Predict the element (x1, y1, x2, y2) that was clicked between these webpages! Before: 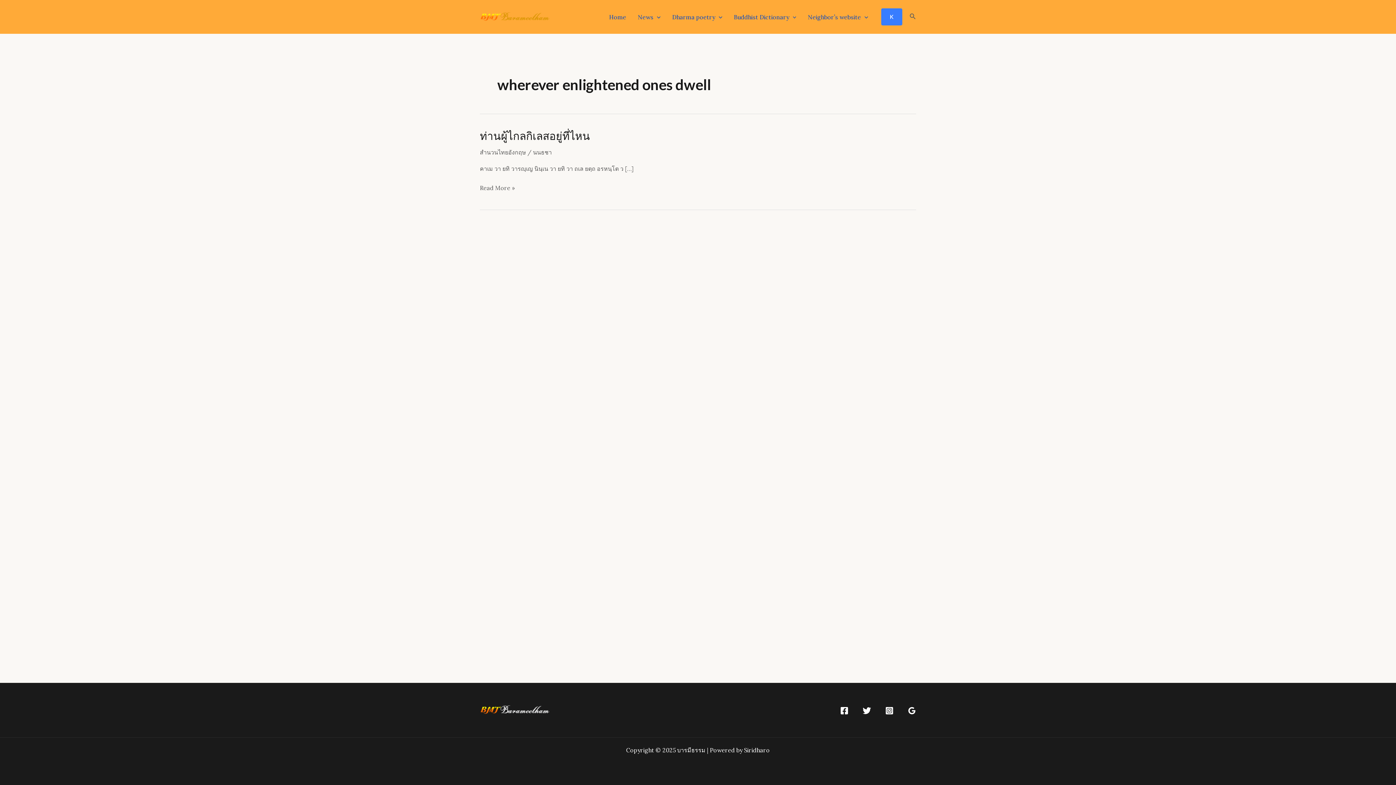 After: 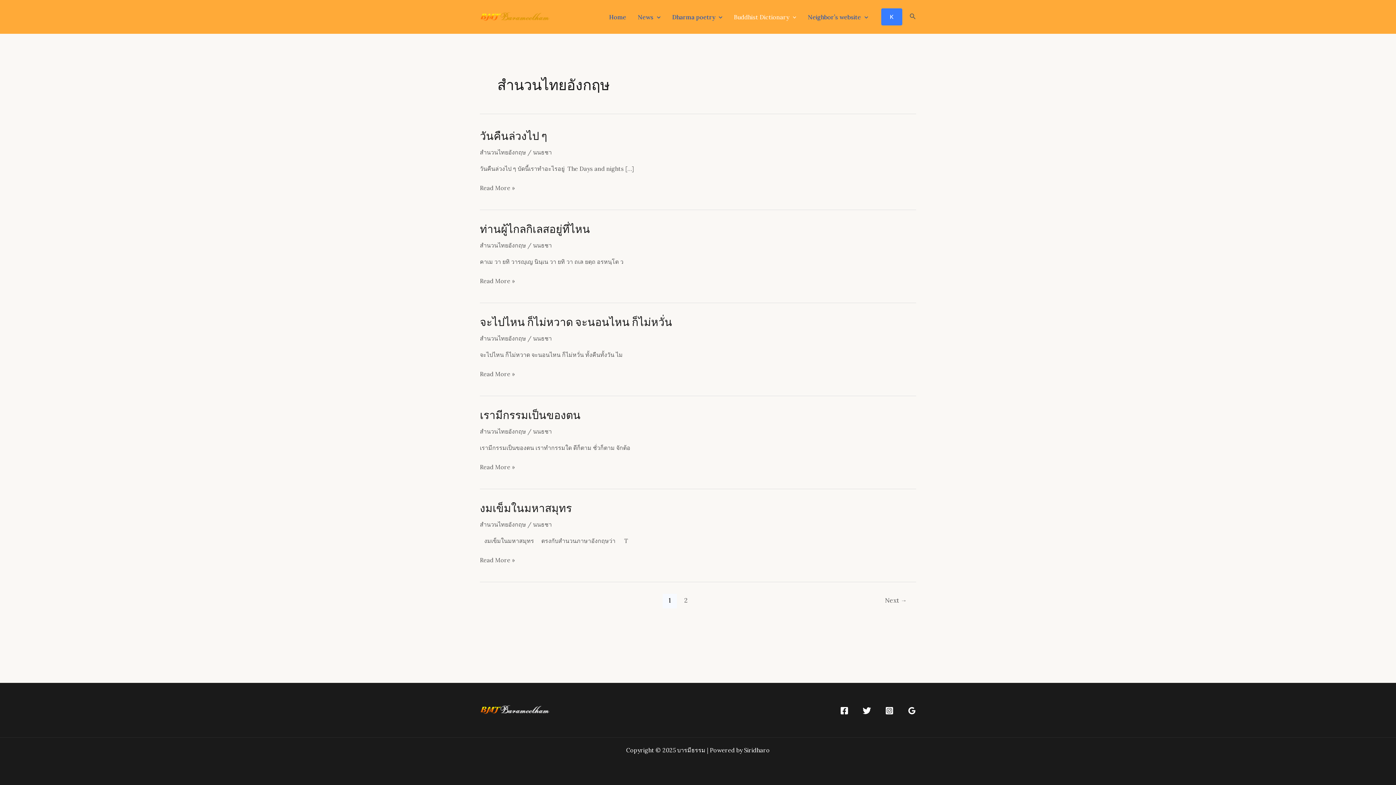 Action: label: สำนวนไทยอังกฤษ bbox: (480, 148, 526, 156)